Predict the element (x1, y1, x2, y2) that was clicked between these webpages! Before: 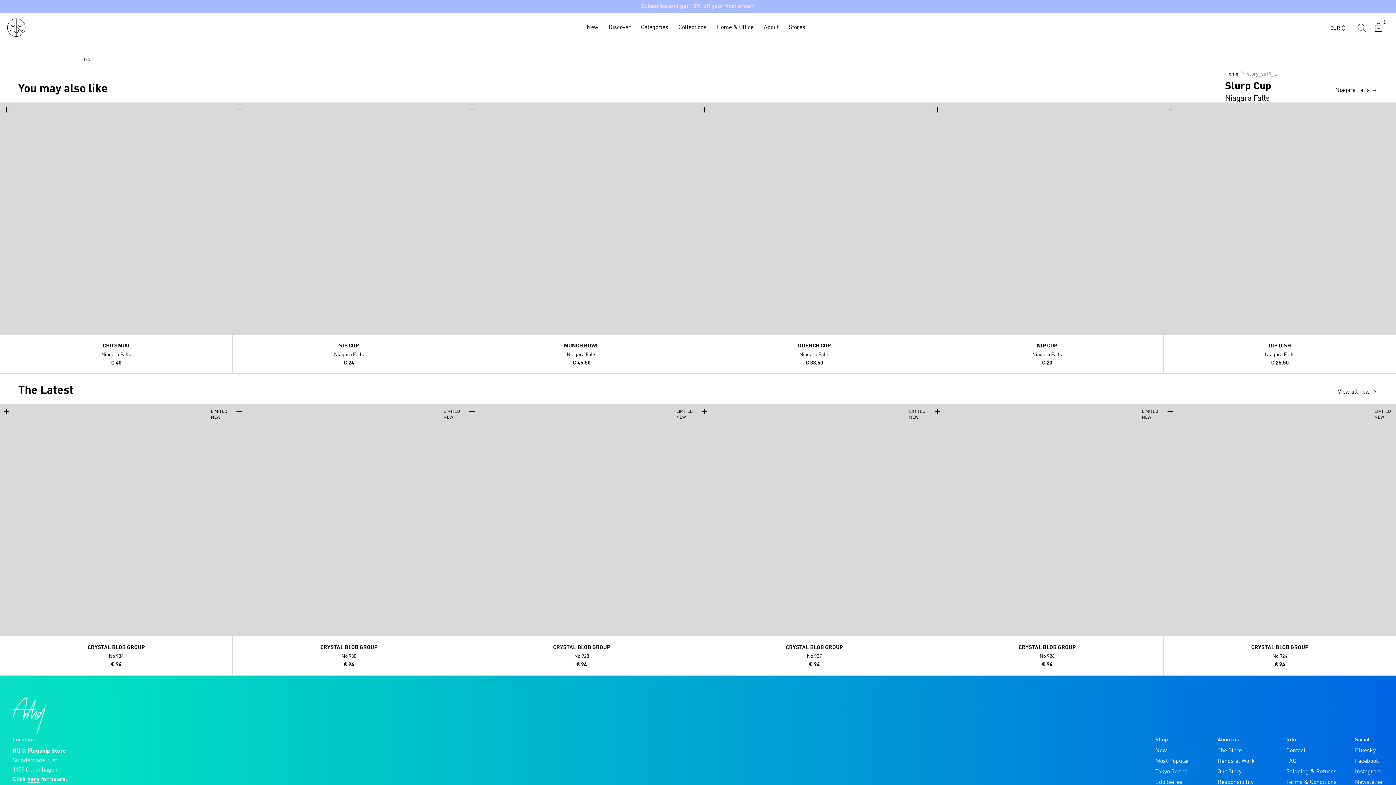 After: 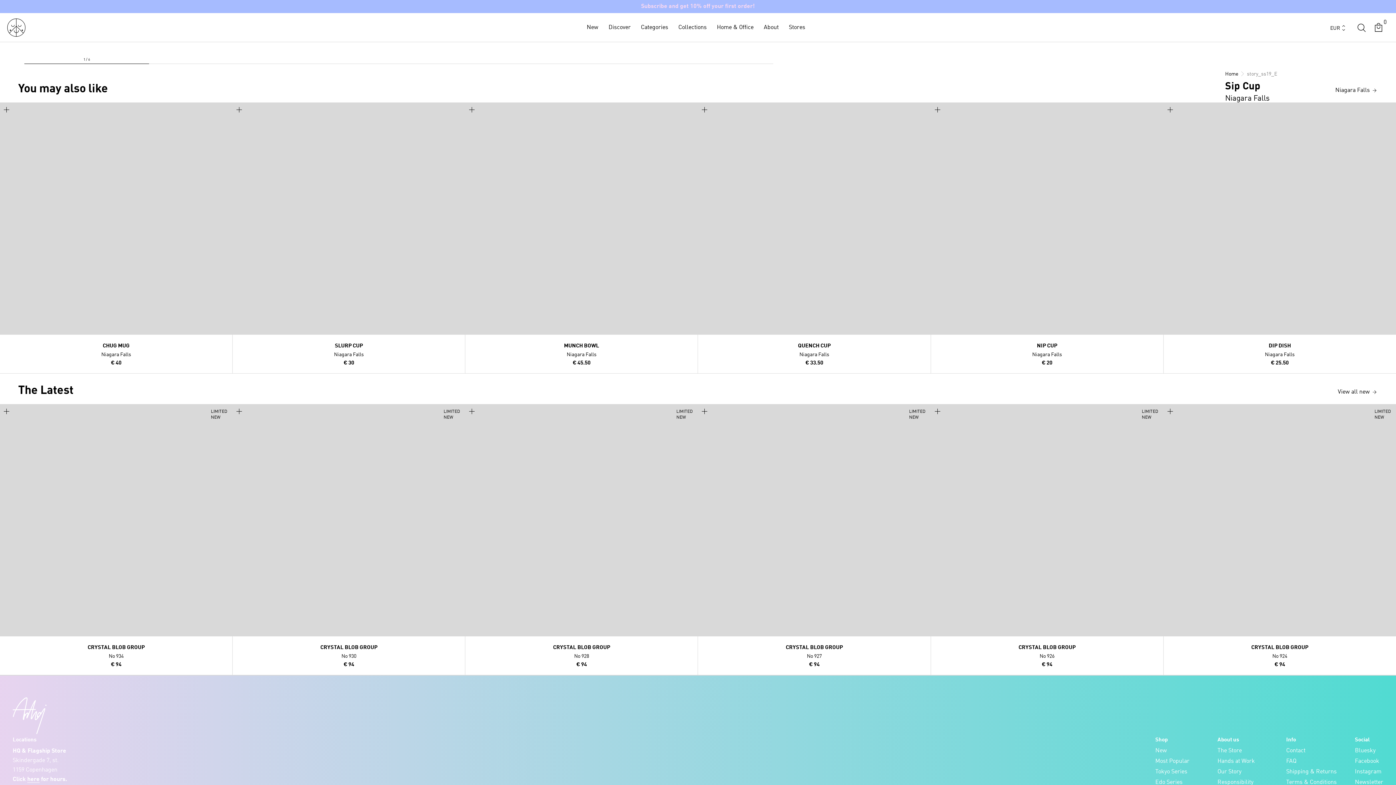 Action: bbox: (232, 102, 465, 335)